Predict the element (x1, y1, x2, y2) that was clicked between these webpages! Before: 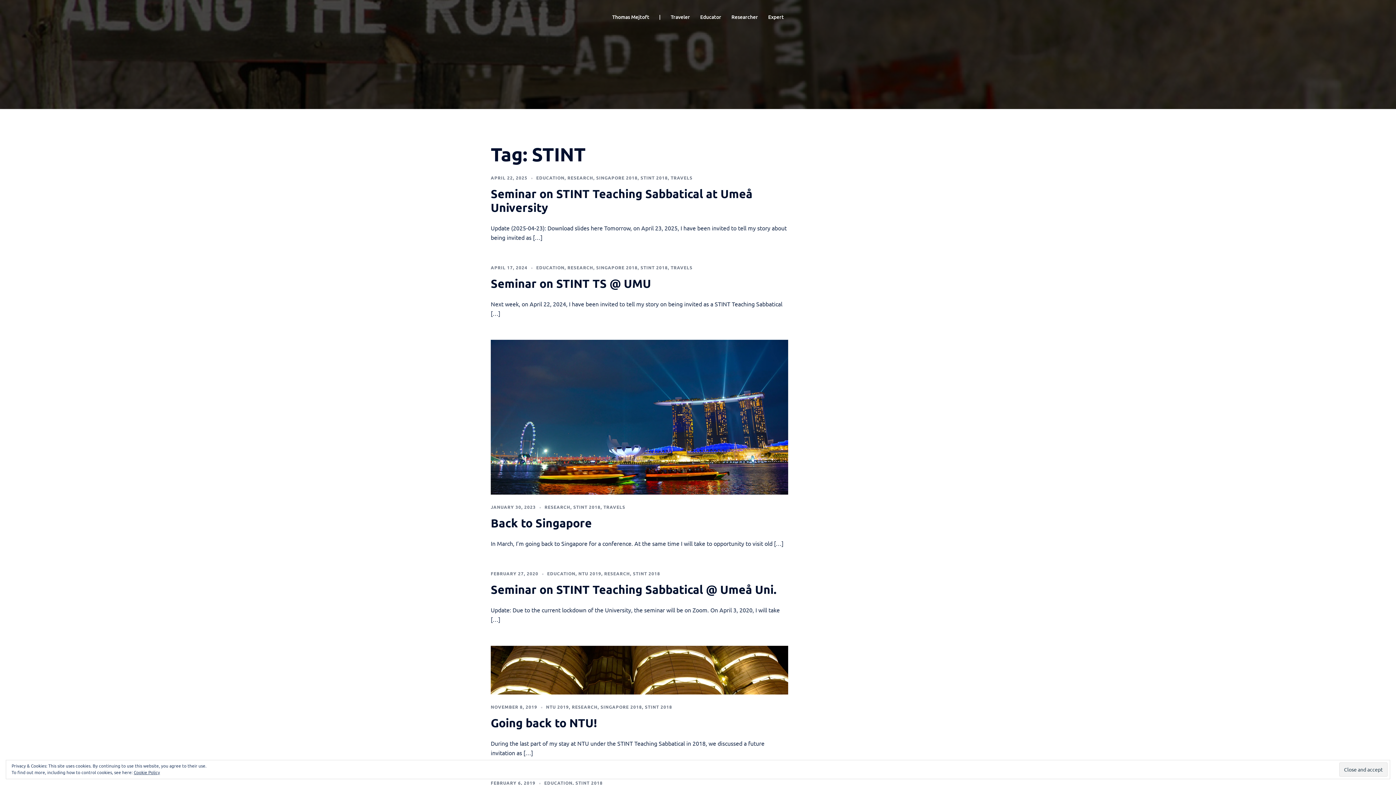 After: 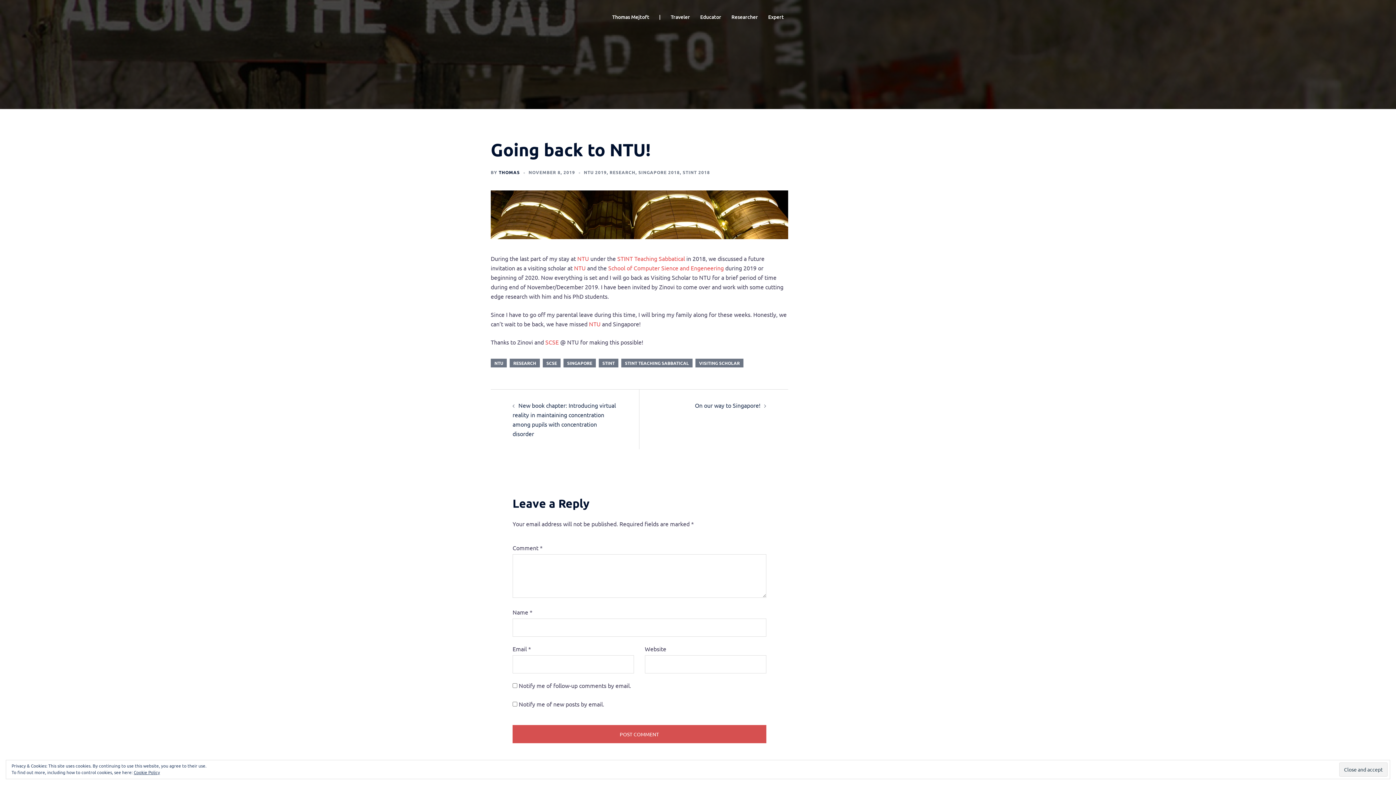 Action: bbox: (490, 715, 597, 730) label: Going back to NTU!